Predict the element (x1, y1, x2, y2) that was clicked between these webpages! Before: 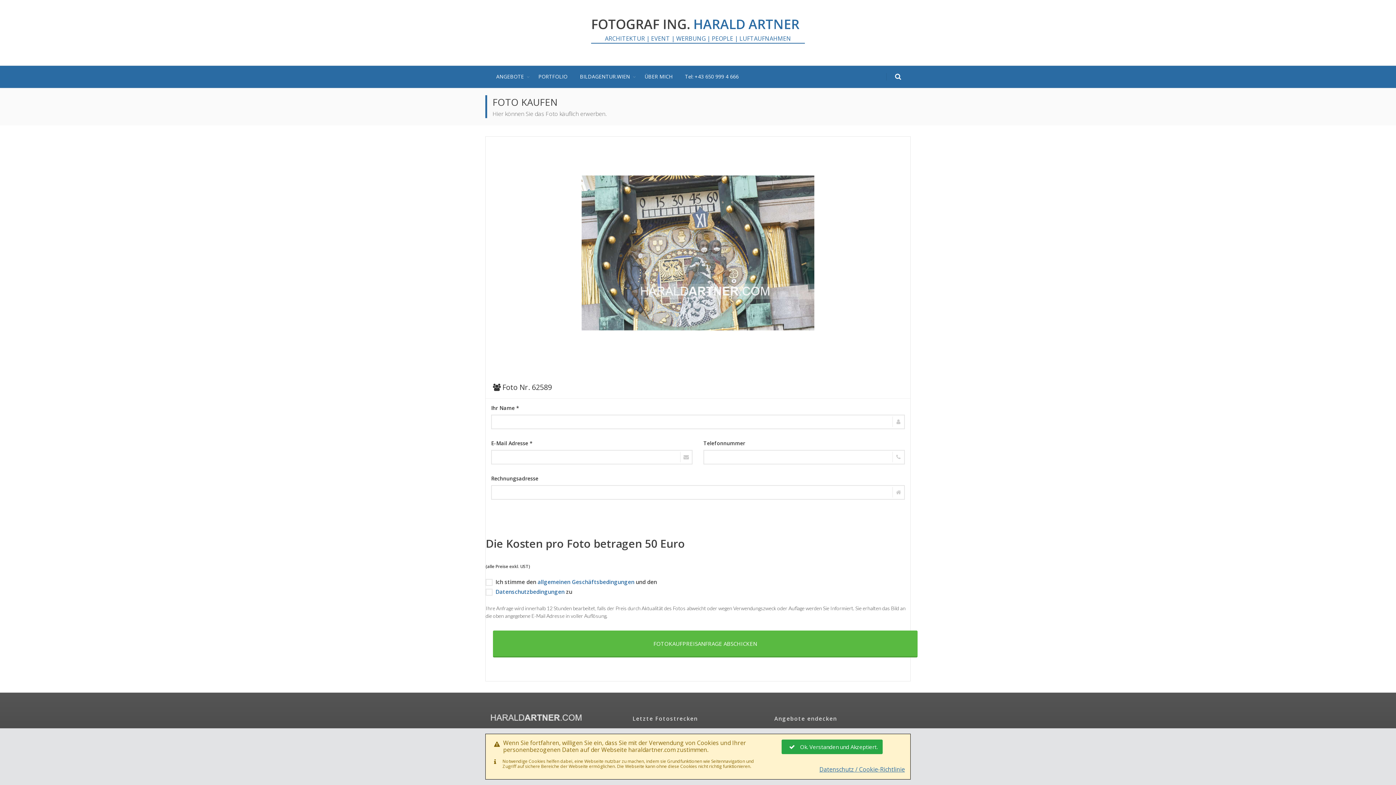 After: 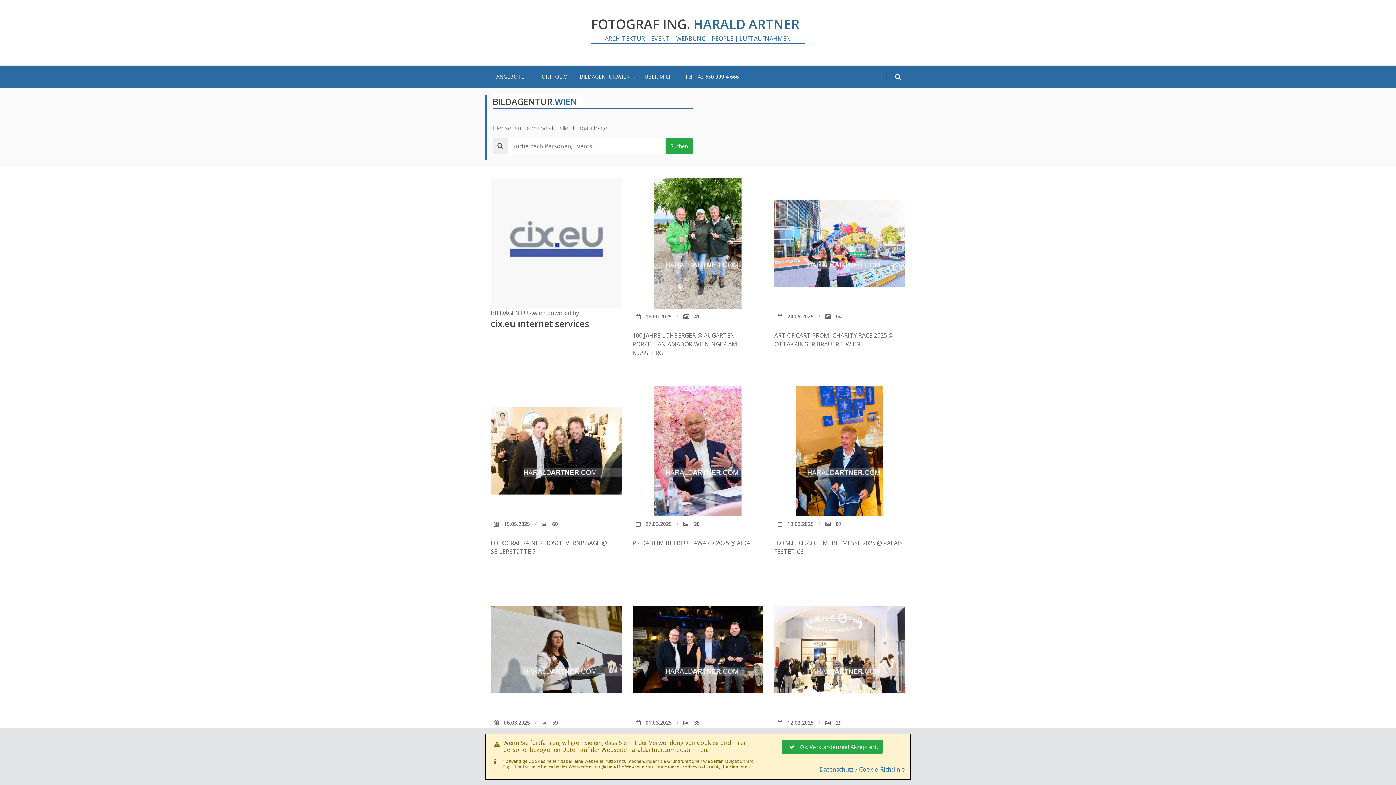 Action: label: BILDAGENTUR.WIEN bbox: (574, 65, 639, 87)